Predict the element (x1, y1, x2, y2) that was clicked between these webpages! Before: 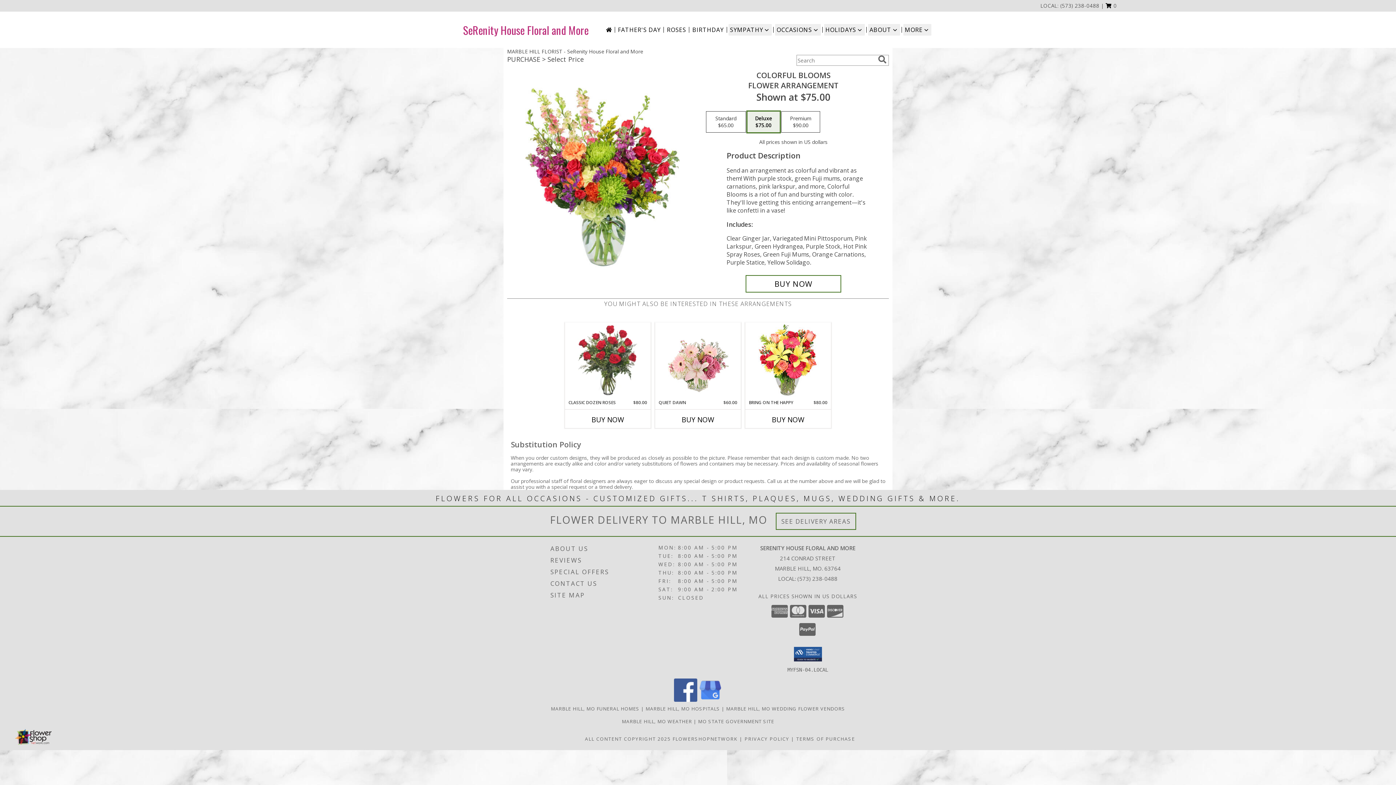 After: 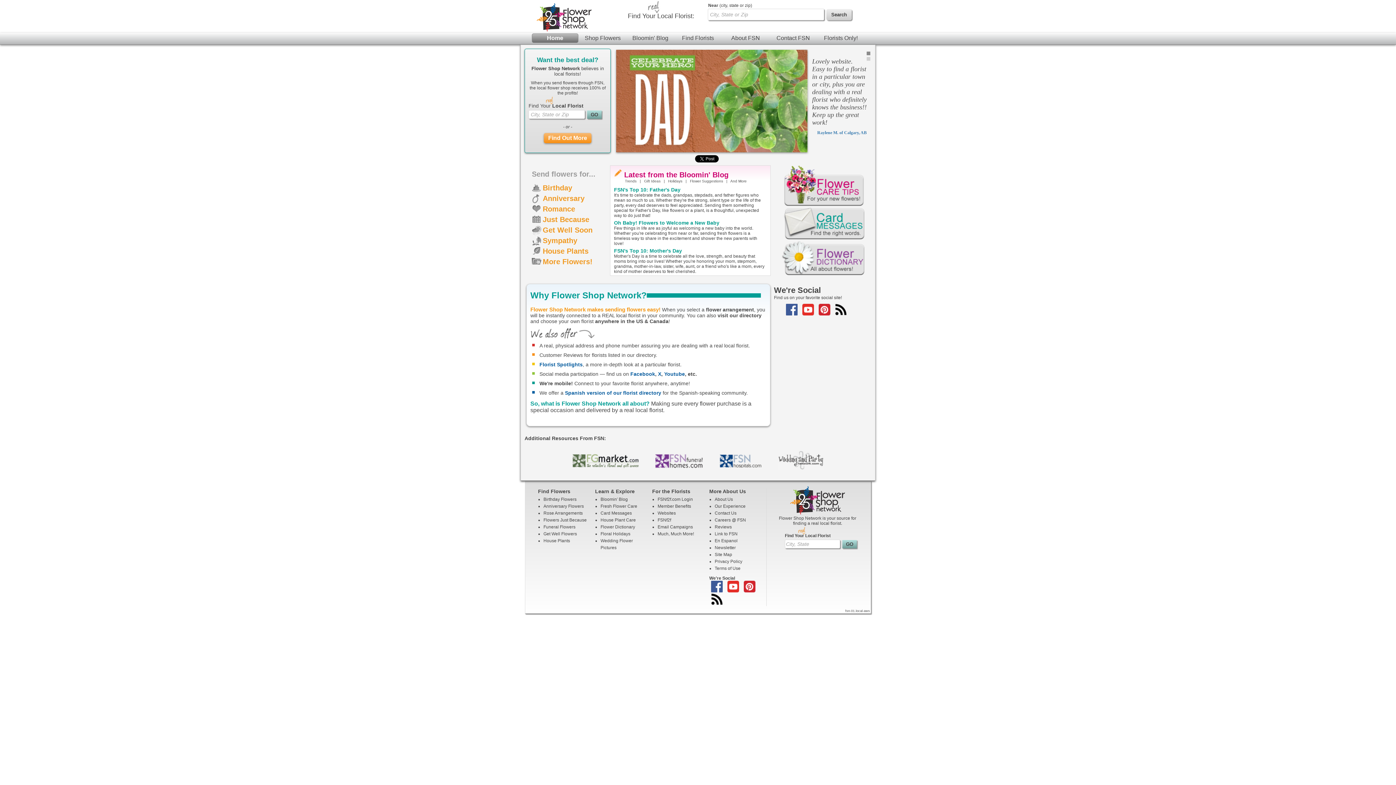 Action: bbox: (672, 735, 737, 742) label: Flower shop network opens in new window